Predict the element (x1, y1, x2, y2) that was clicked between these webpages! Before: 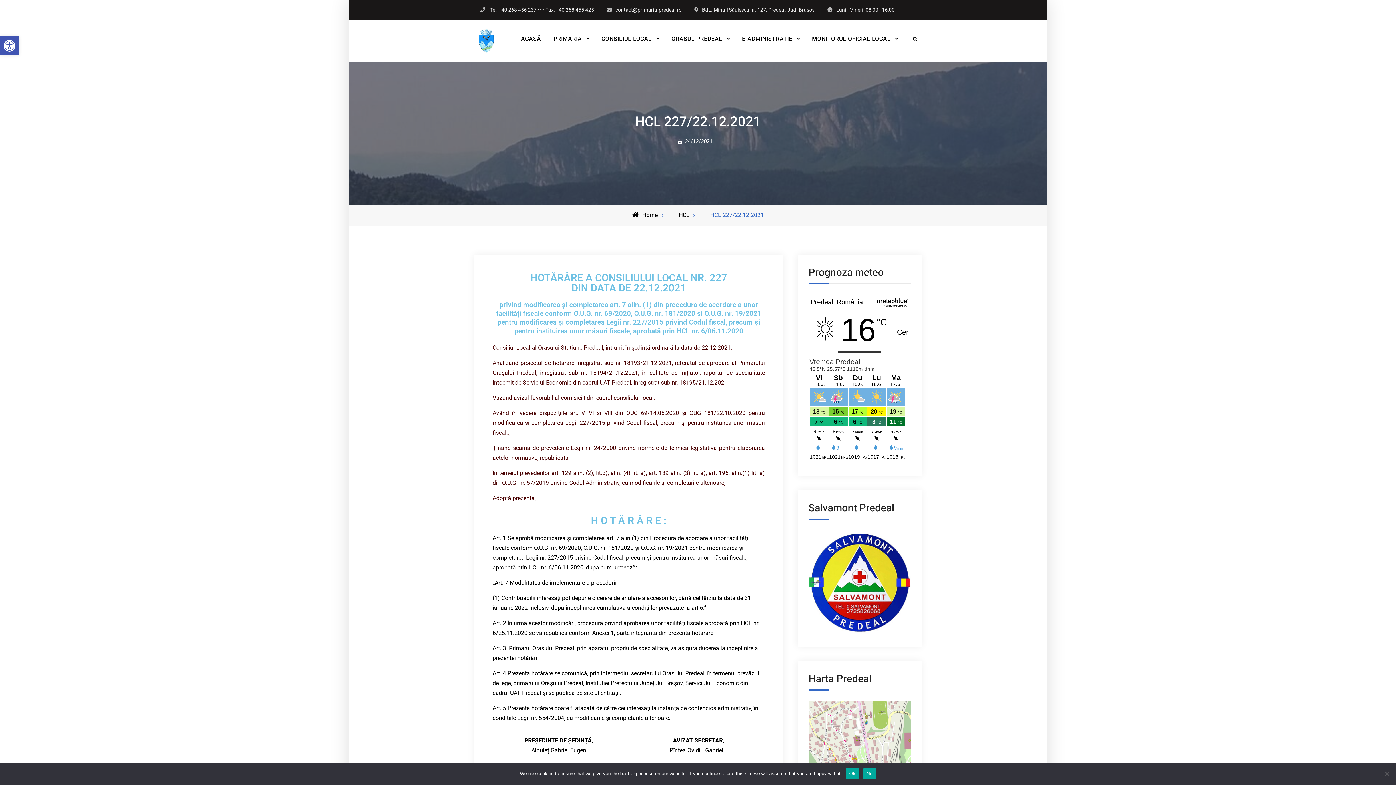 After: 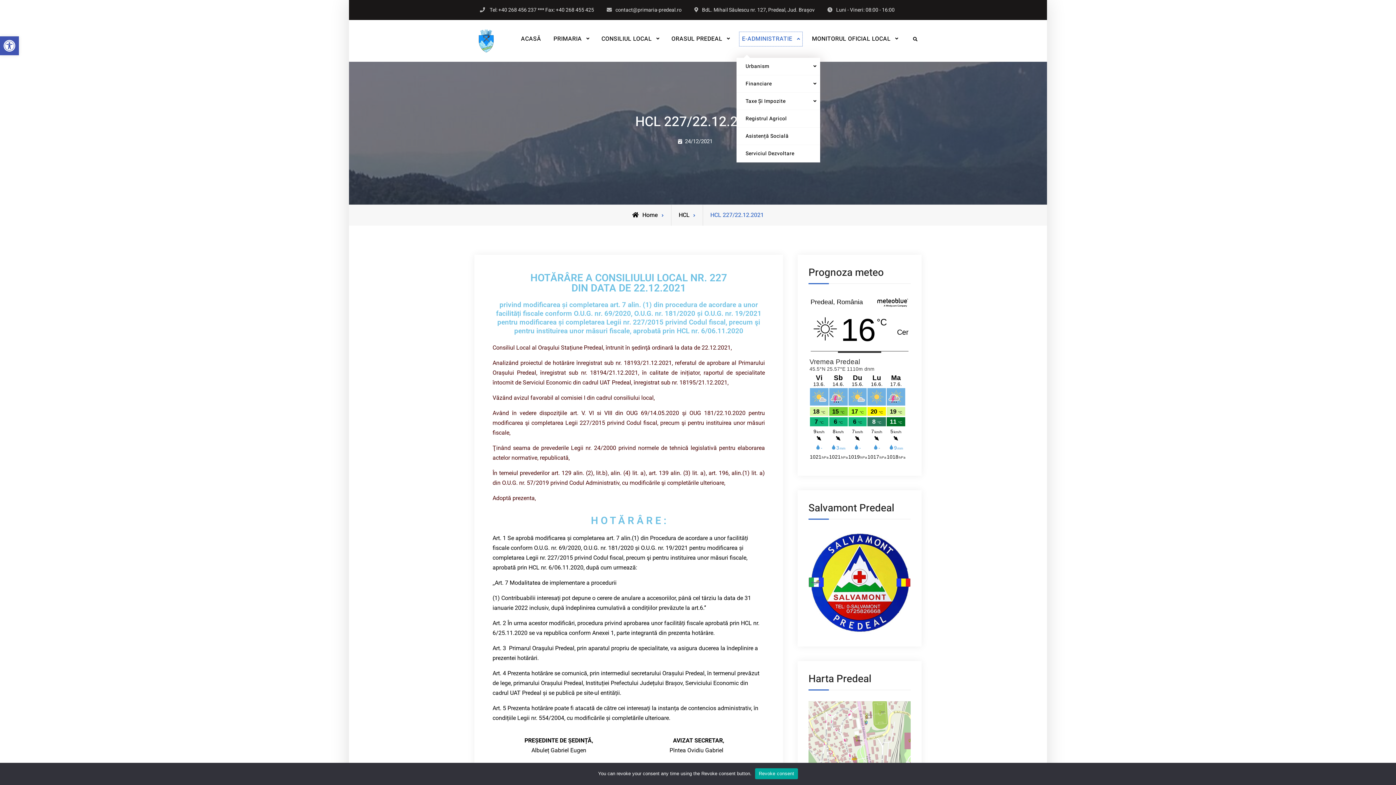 Action: bbox: (736, 29, 805, 49) label: E-ADMINISTRATIE